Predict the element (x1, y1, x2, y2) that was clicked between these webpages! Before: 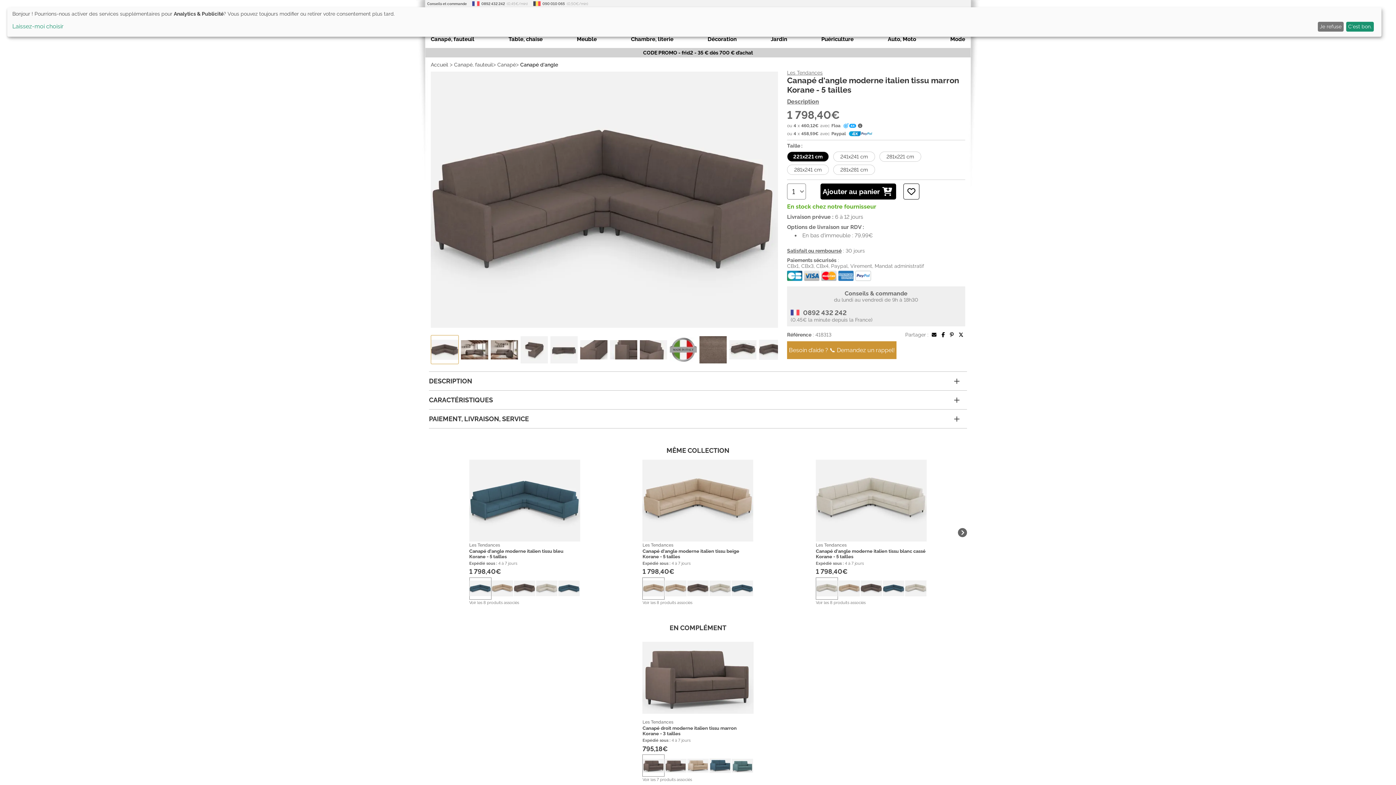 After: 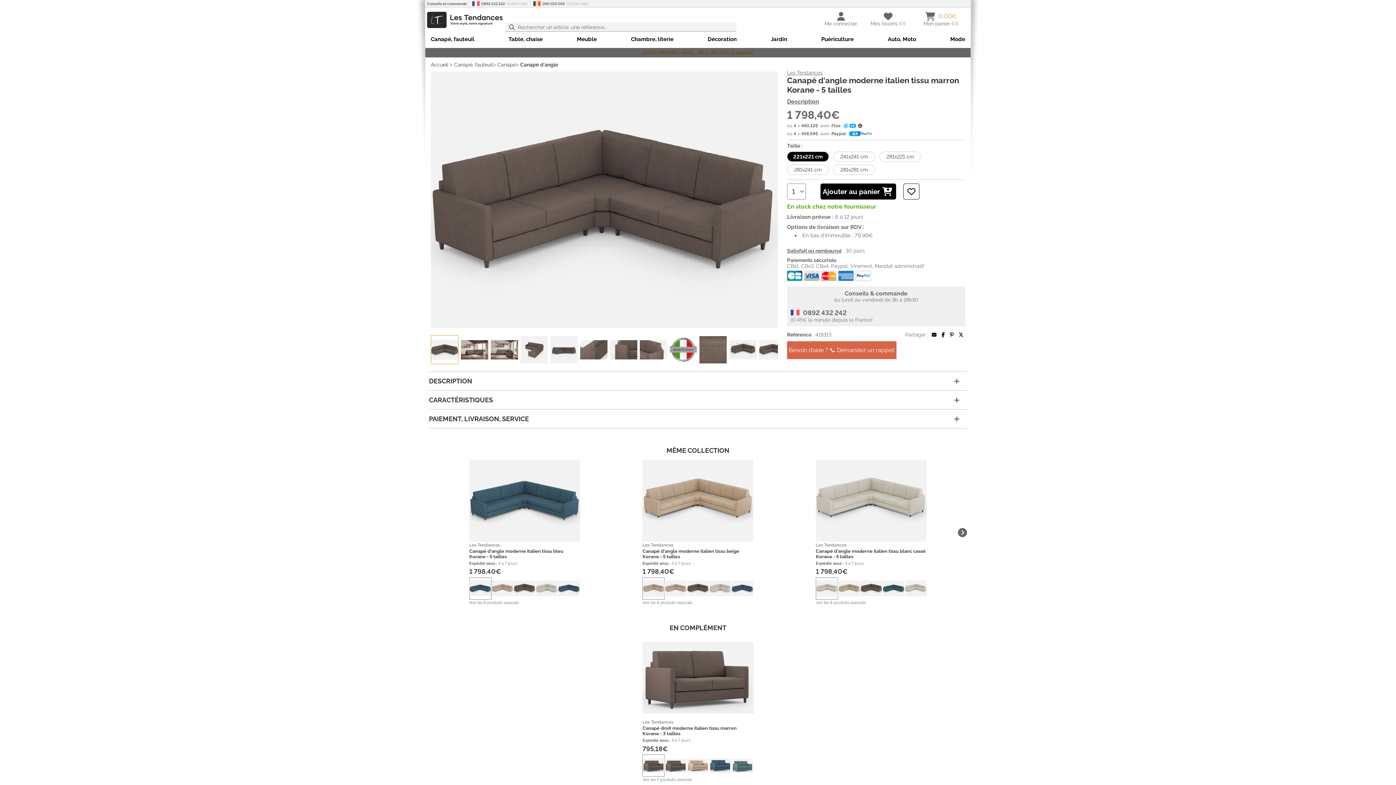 Action: label: C'est bon. bbox: (1346, 21, 1374, 31)